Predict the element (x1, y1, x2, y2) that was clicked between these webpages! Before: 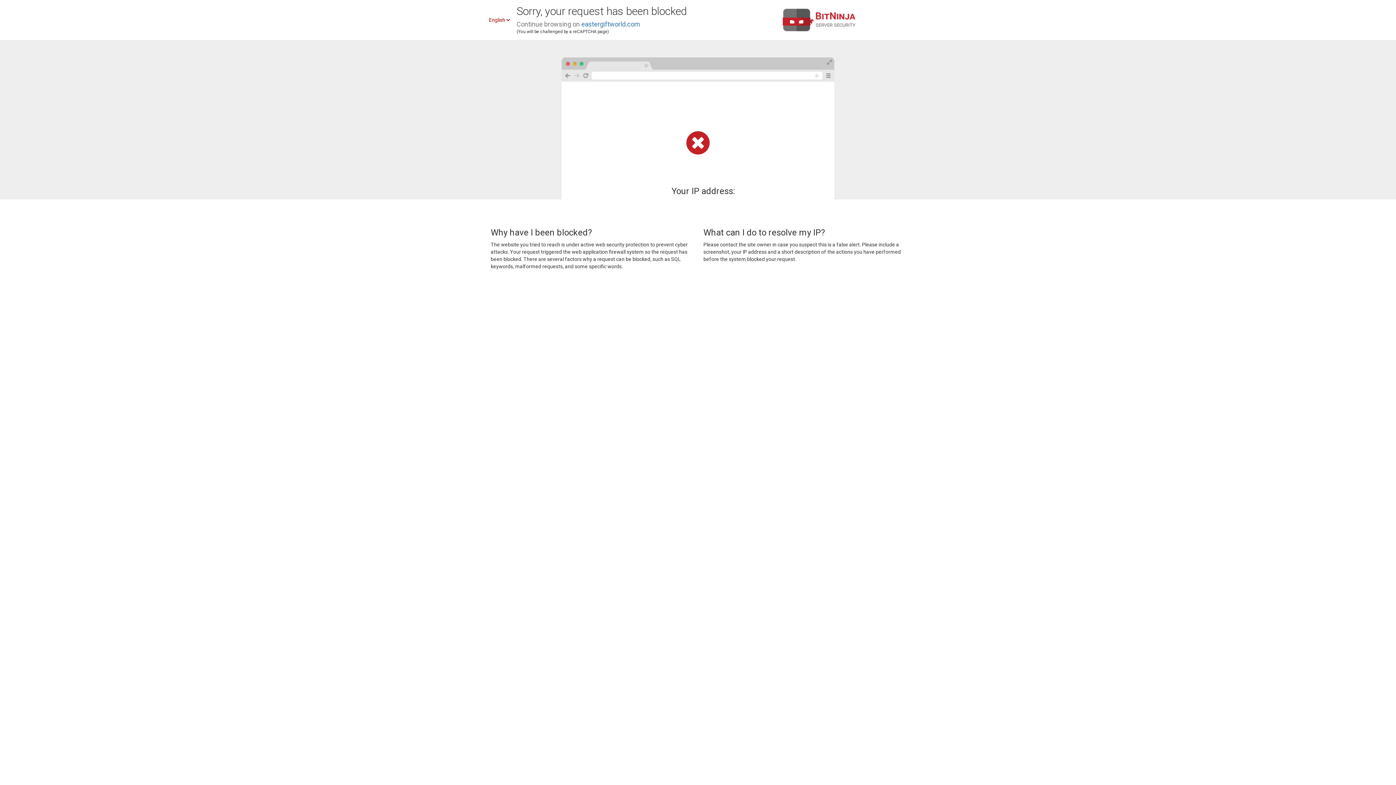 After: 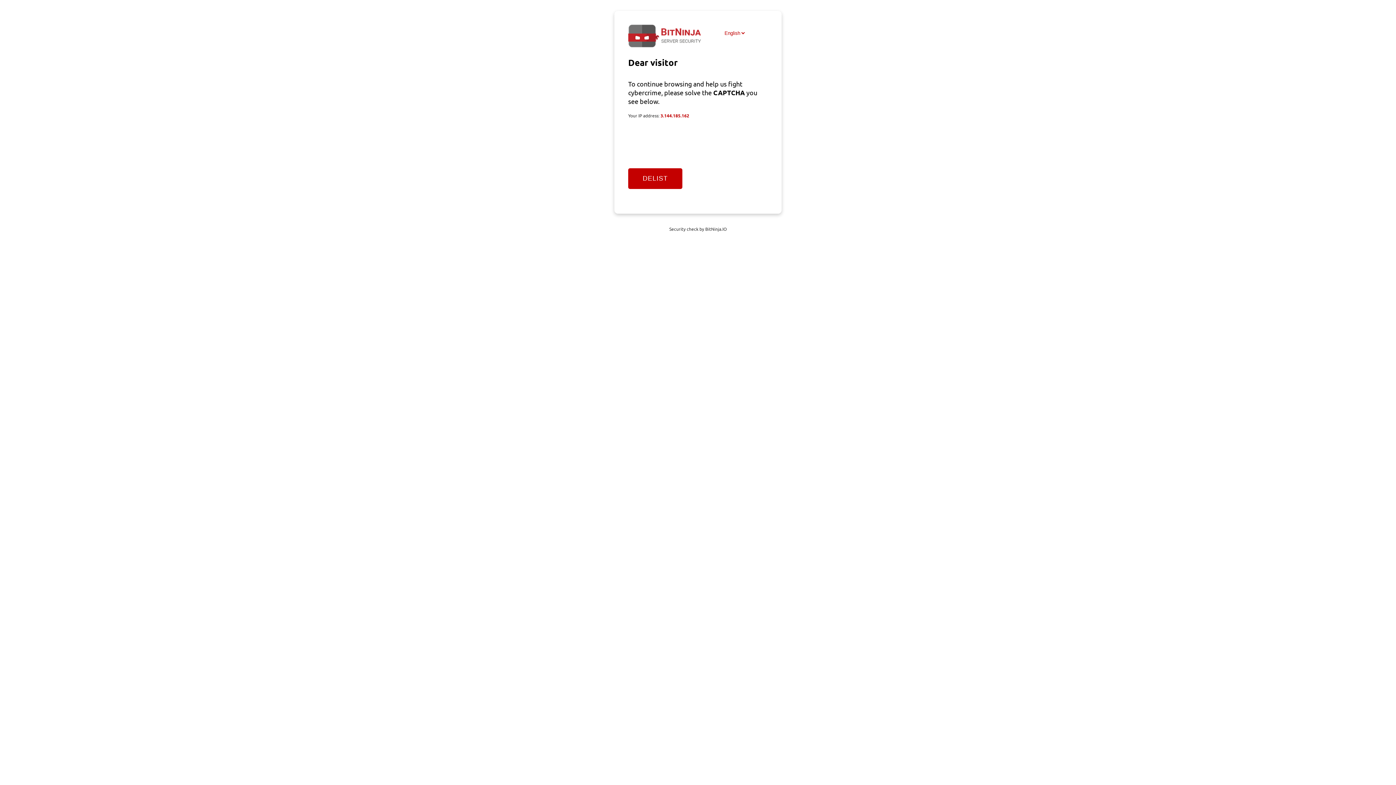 Action: bbox: (581, 20, 640, 28) label: eastergiftworld.com